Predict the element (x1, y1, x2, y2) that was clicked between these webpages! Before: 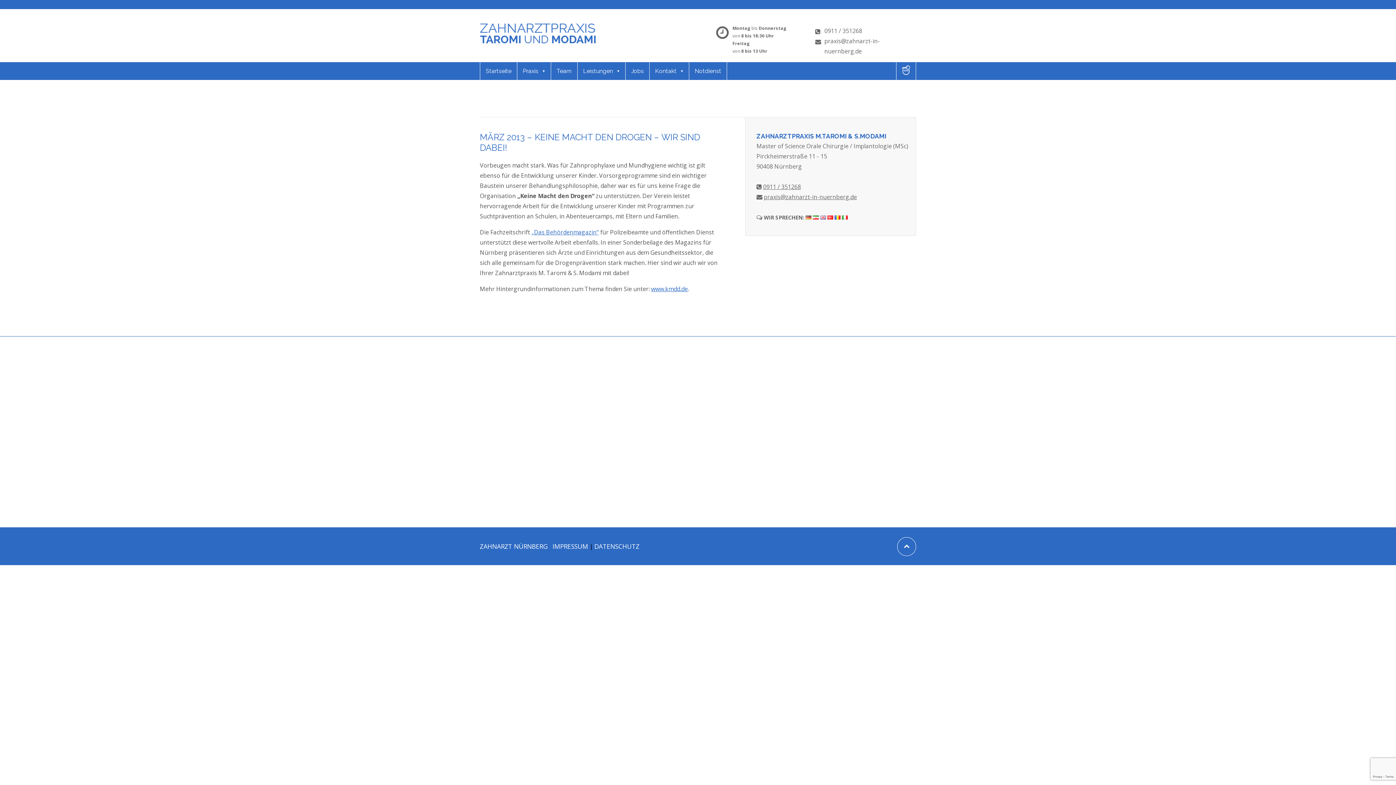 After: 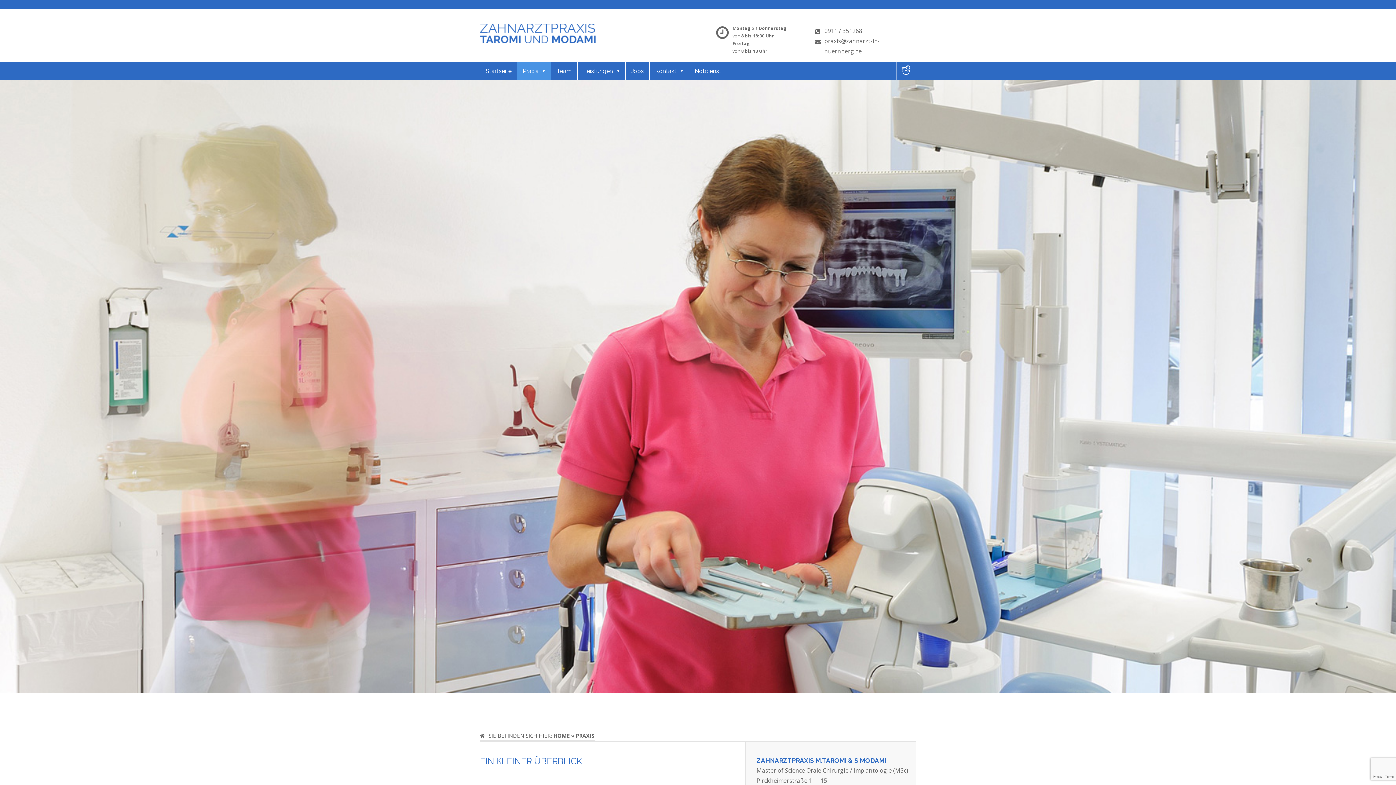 Action: label: Praxis▼ bbox: (517, 62, 550, 80)